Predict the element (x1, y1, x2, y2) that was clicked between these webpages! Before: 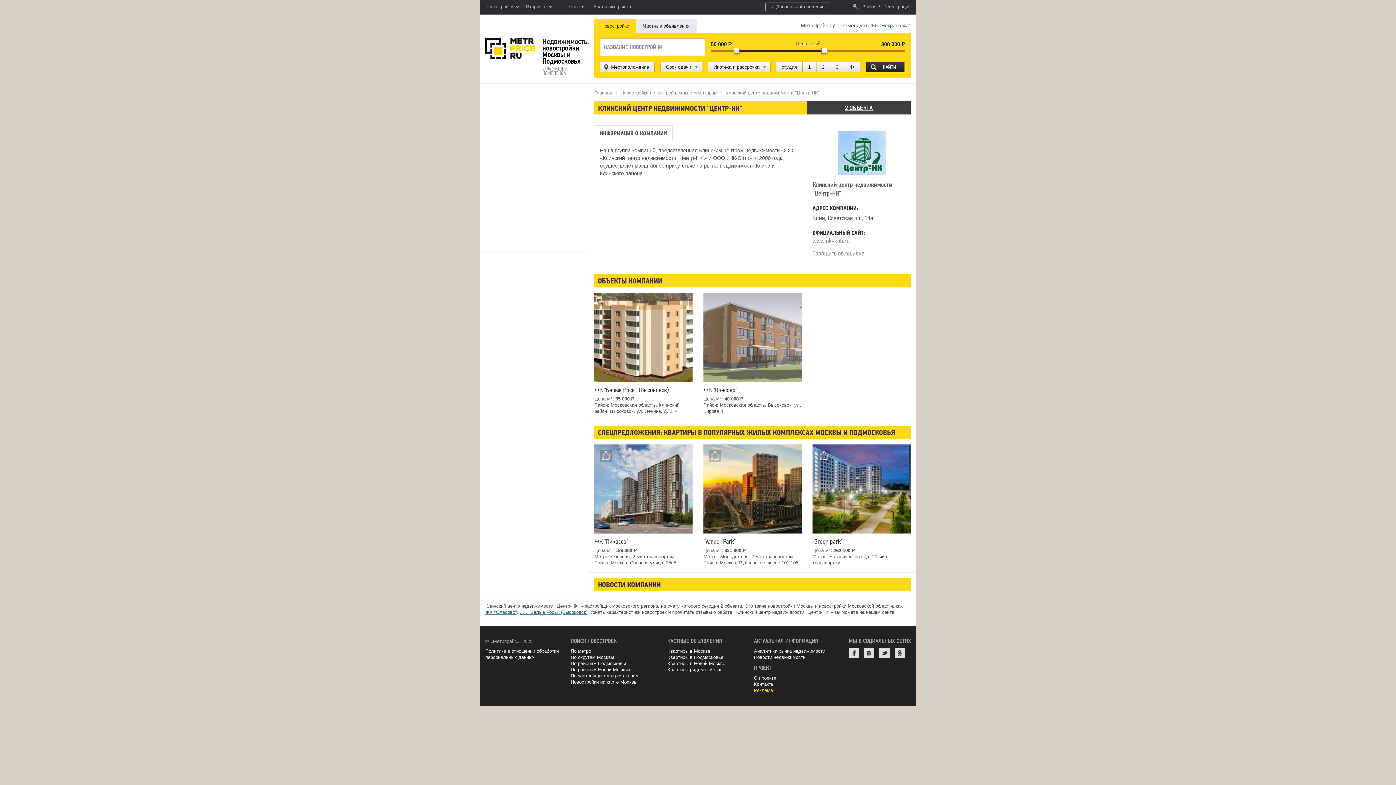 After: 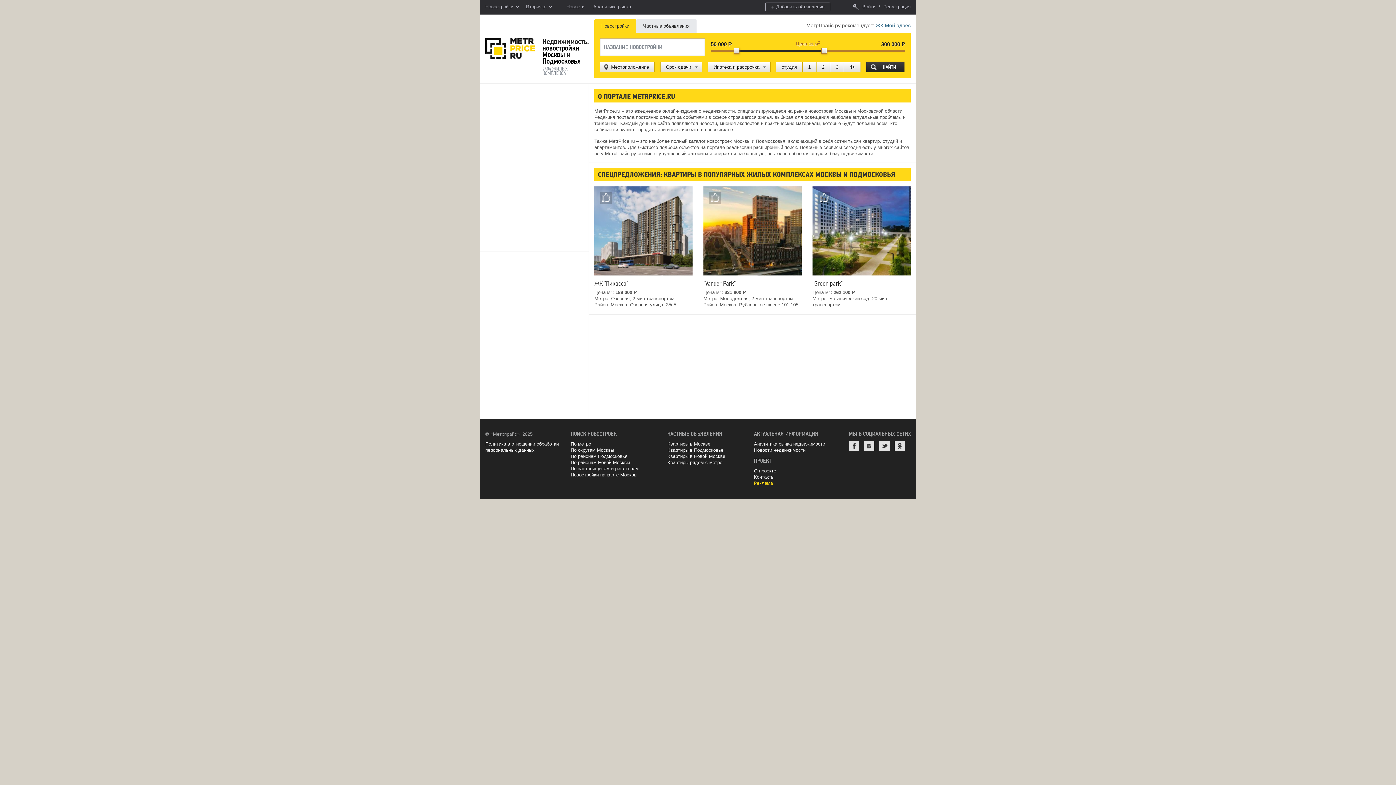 Action: label: О проекте bbox: (754, 675, 776, 681)